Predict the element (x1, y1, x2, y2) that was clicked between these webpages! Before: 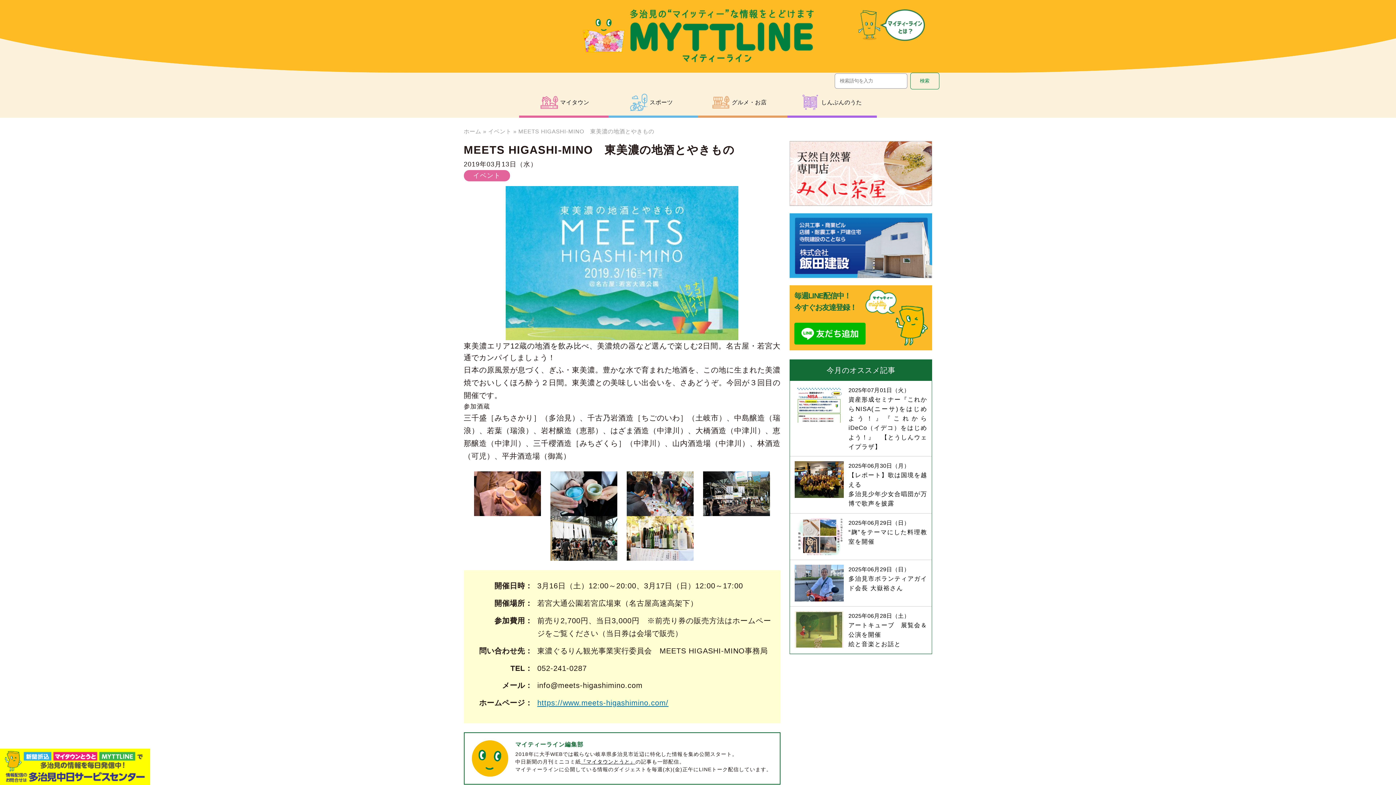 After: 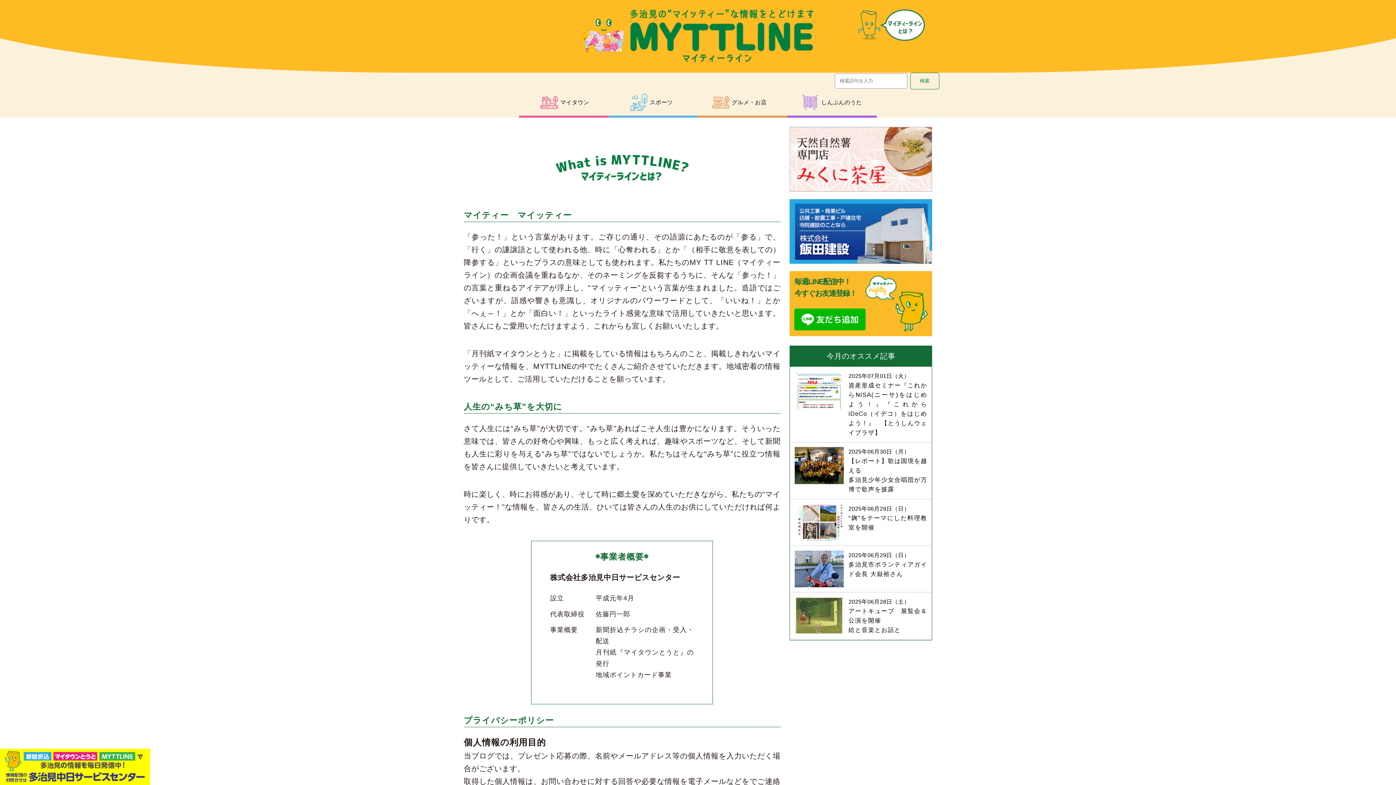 Action: bbox: (858, 30, 925, 38)